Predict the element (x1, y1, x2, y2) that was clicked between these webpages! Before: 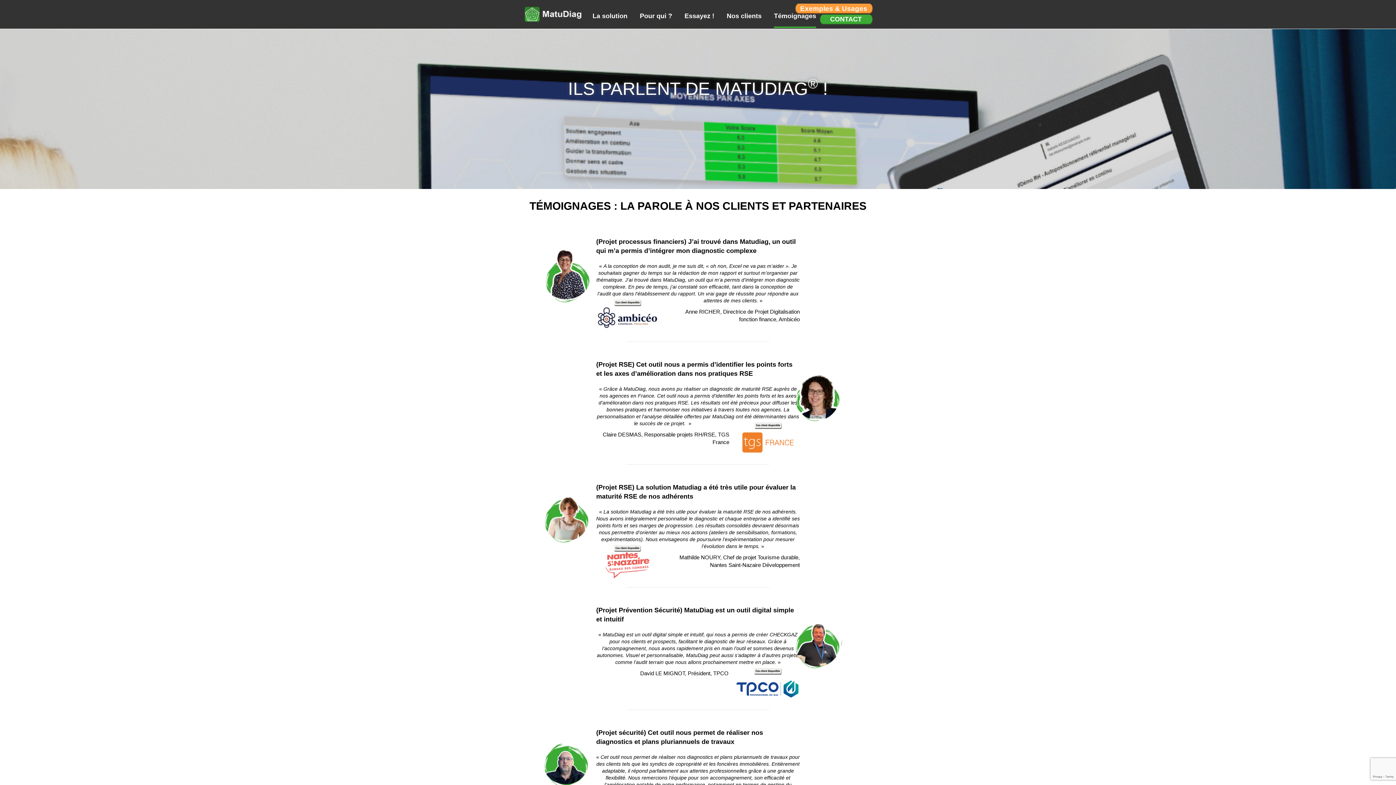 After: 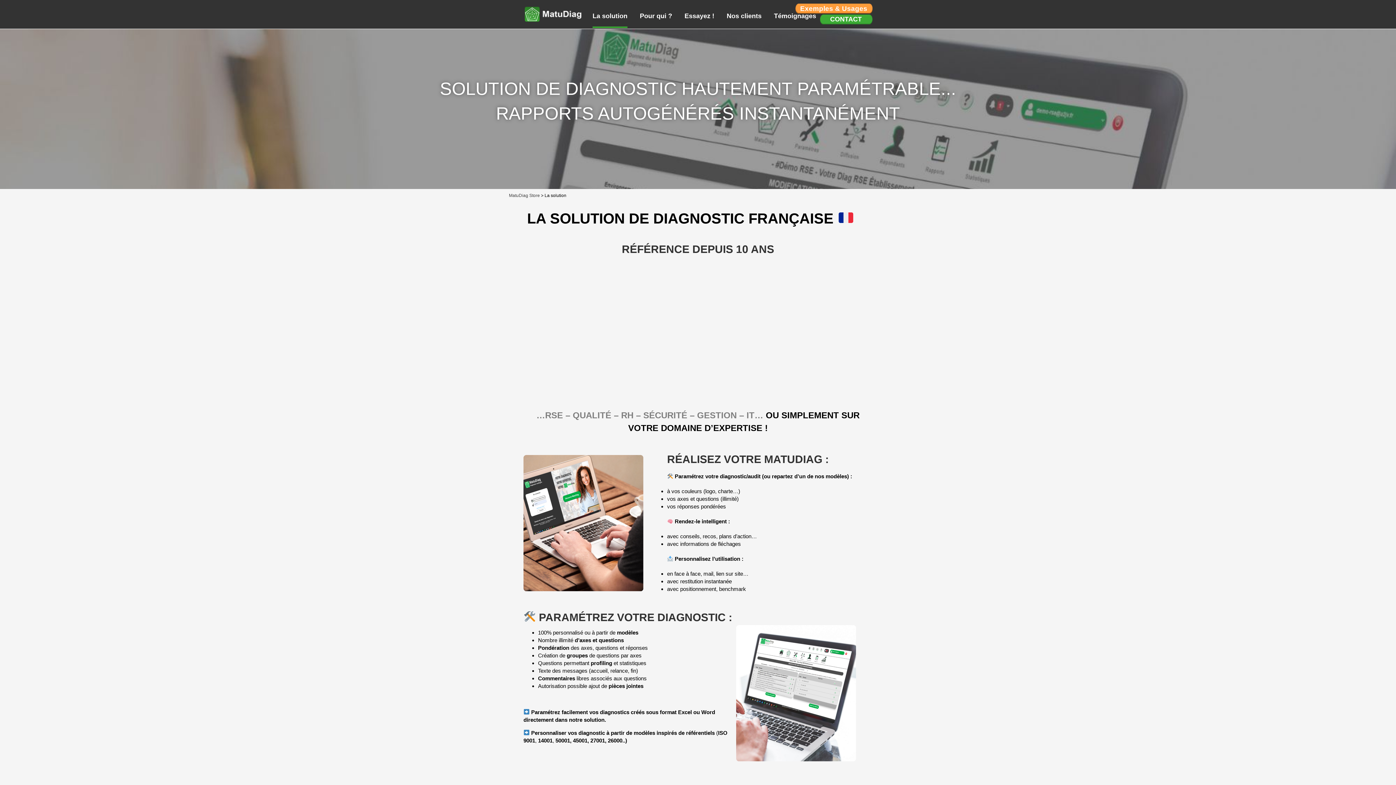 Action: label: La solution bbox: (592, 12, 627, 19)